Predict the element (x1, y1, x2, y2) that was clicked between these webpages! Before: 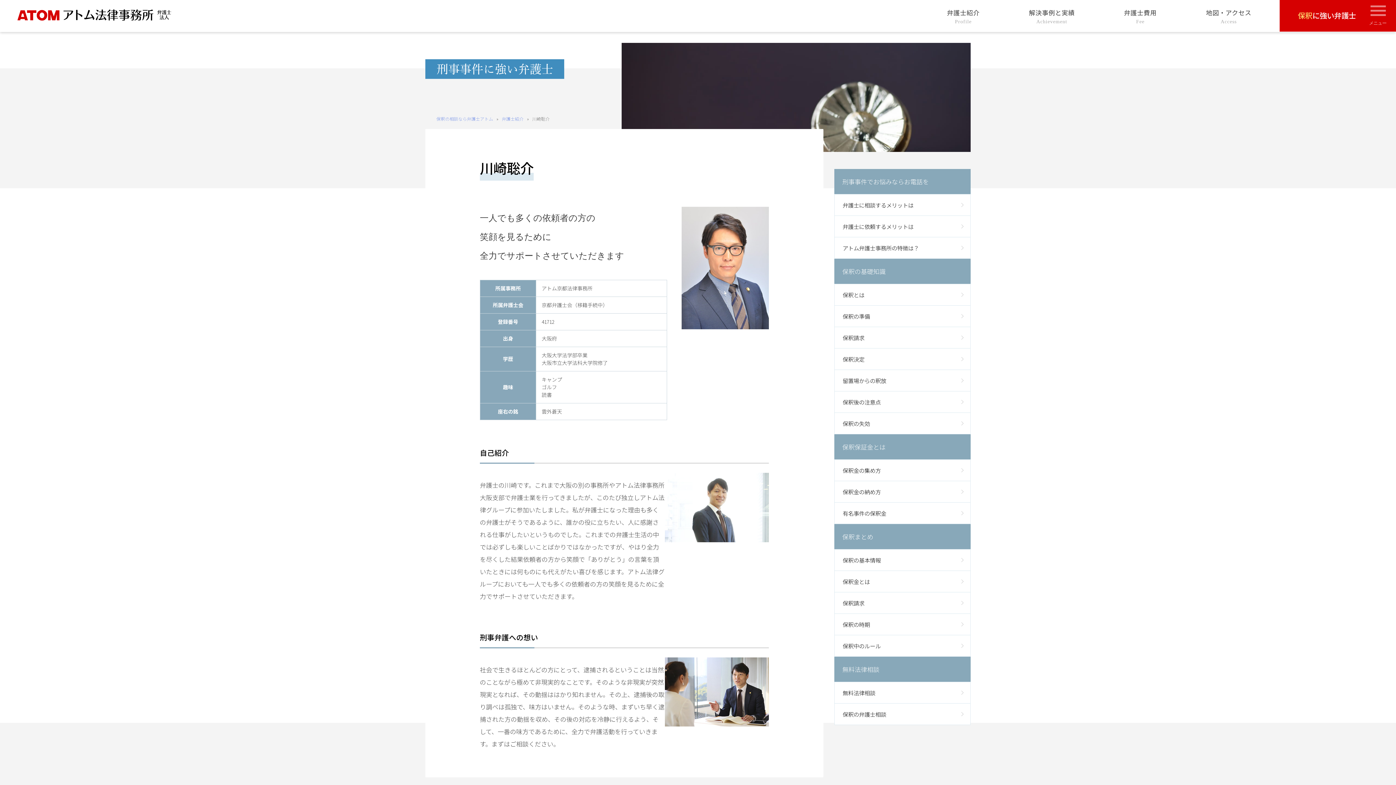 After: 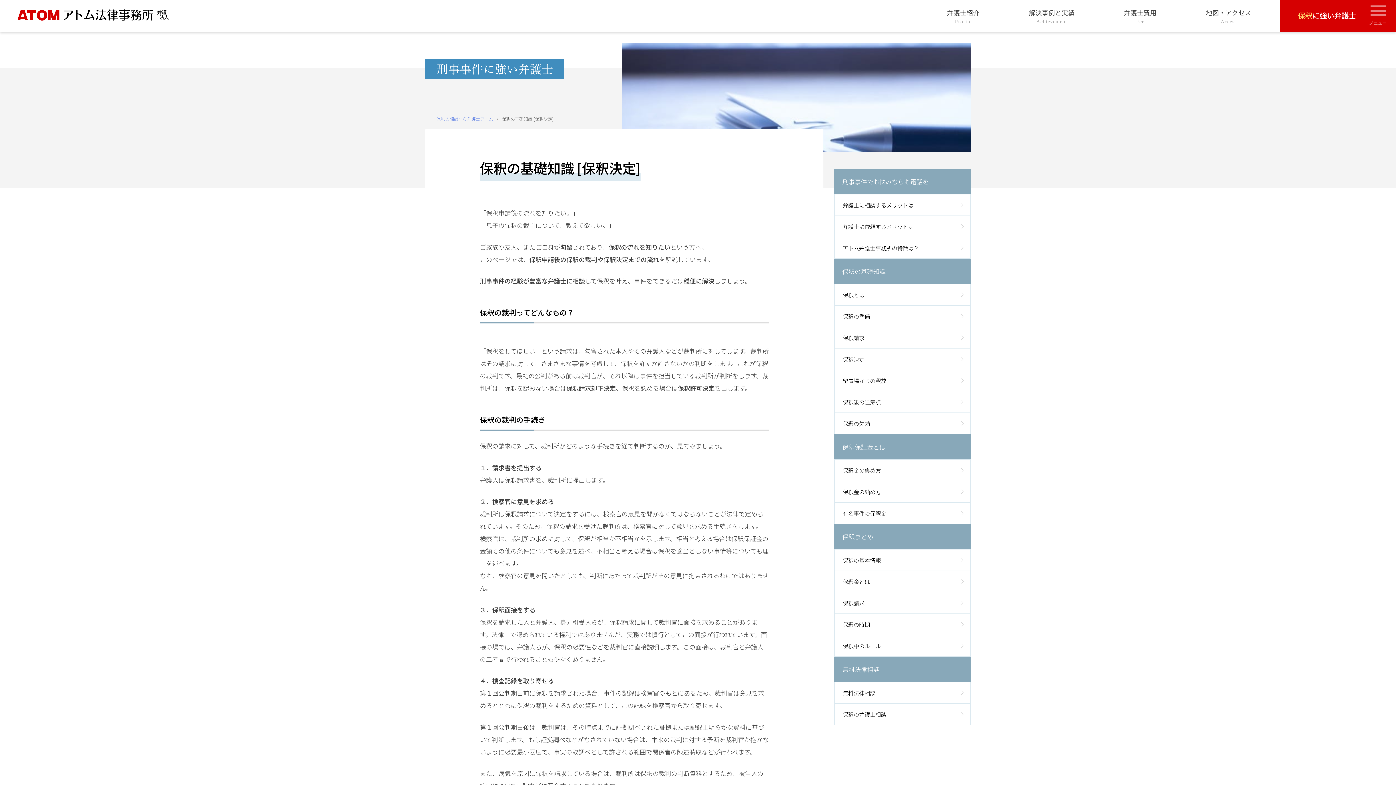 Action: bbox: (834, 348, 970, 370) label: 保釈決定
